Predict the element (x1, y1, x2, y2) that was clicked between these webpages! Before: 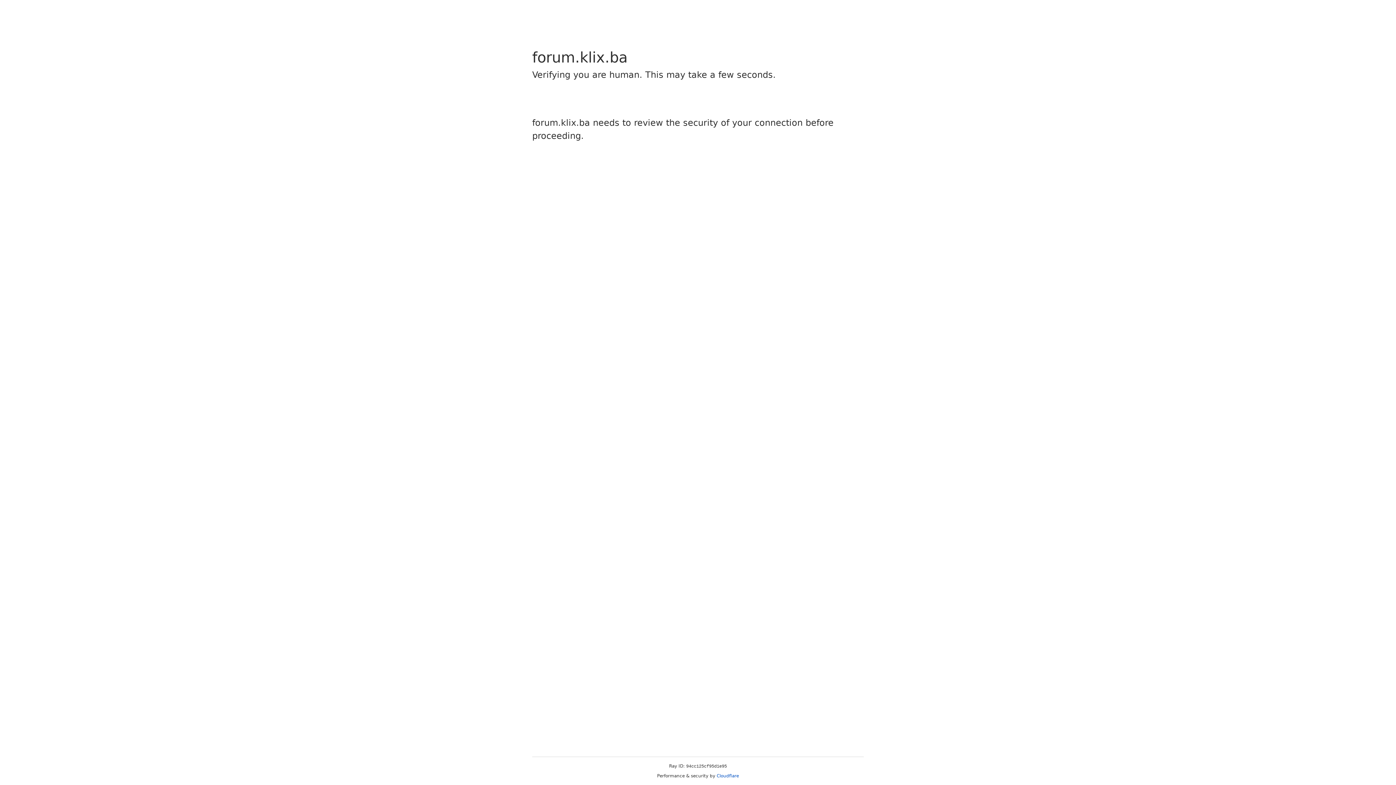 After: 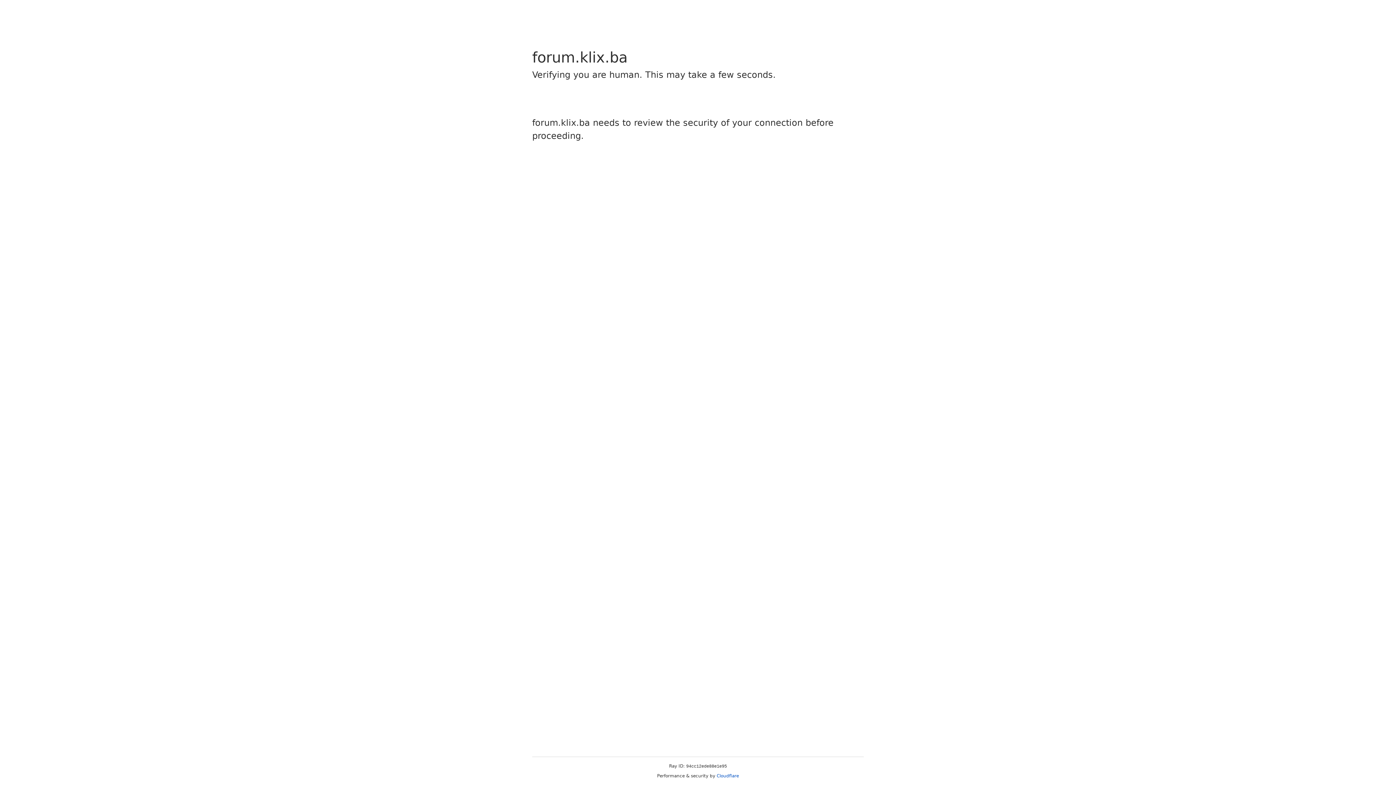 Action: label: Cloudflare bbox: (716, 773, 739, 778)